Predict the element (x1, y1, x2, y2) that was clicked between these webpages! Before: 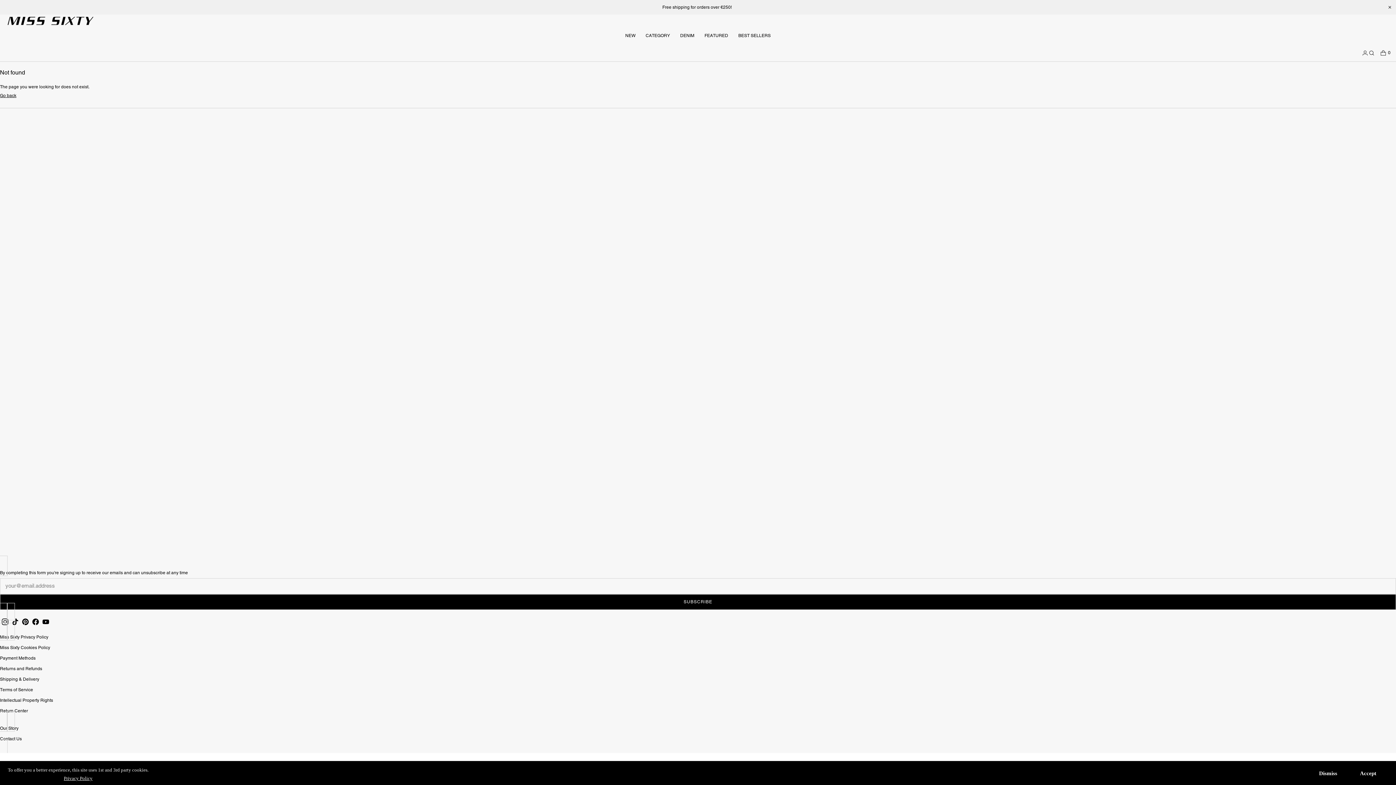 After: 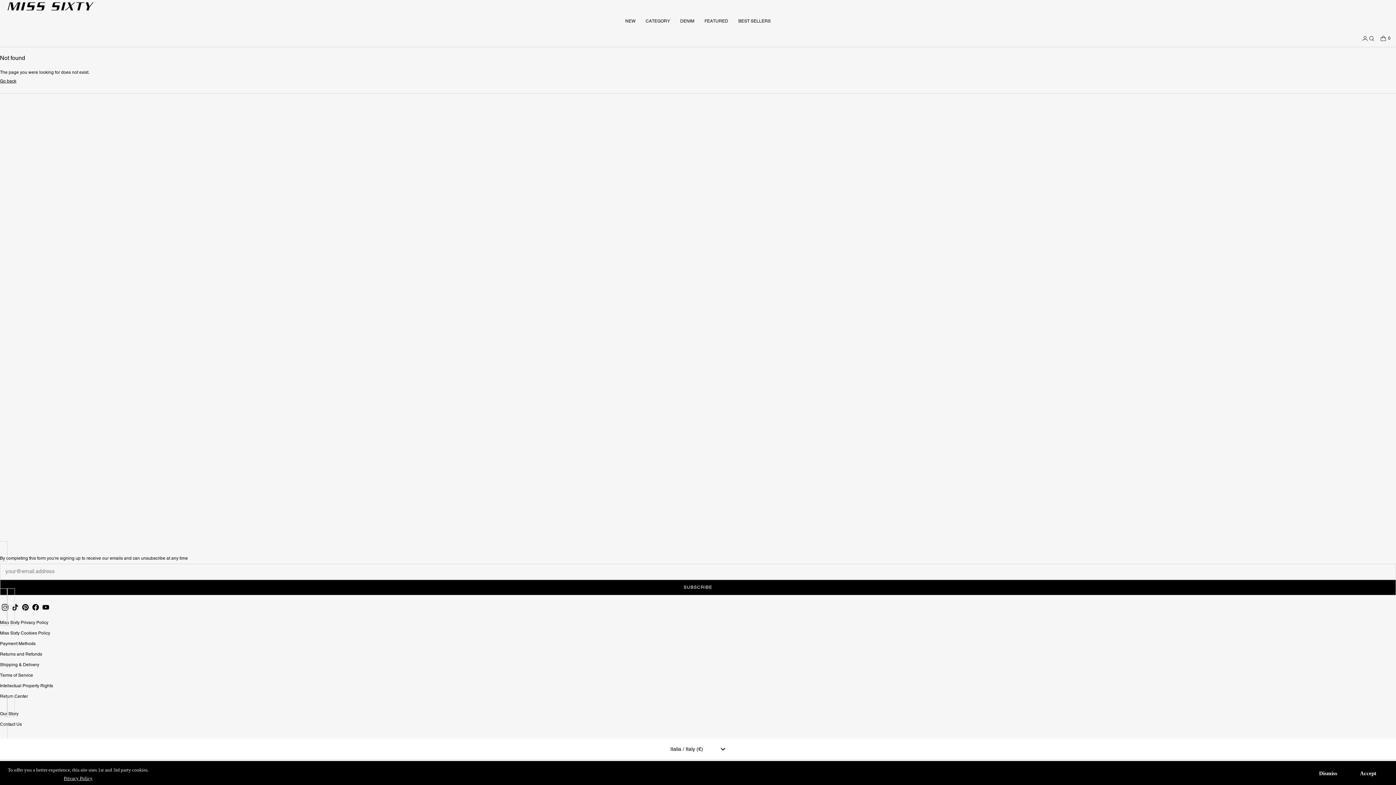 Action: bbox: (1385, 2, 1394, 12)